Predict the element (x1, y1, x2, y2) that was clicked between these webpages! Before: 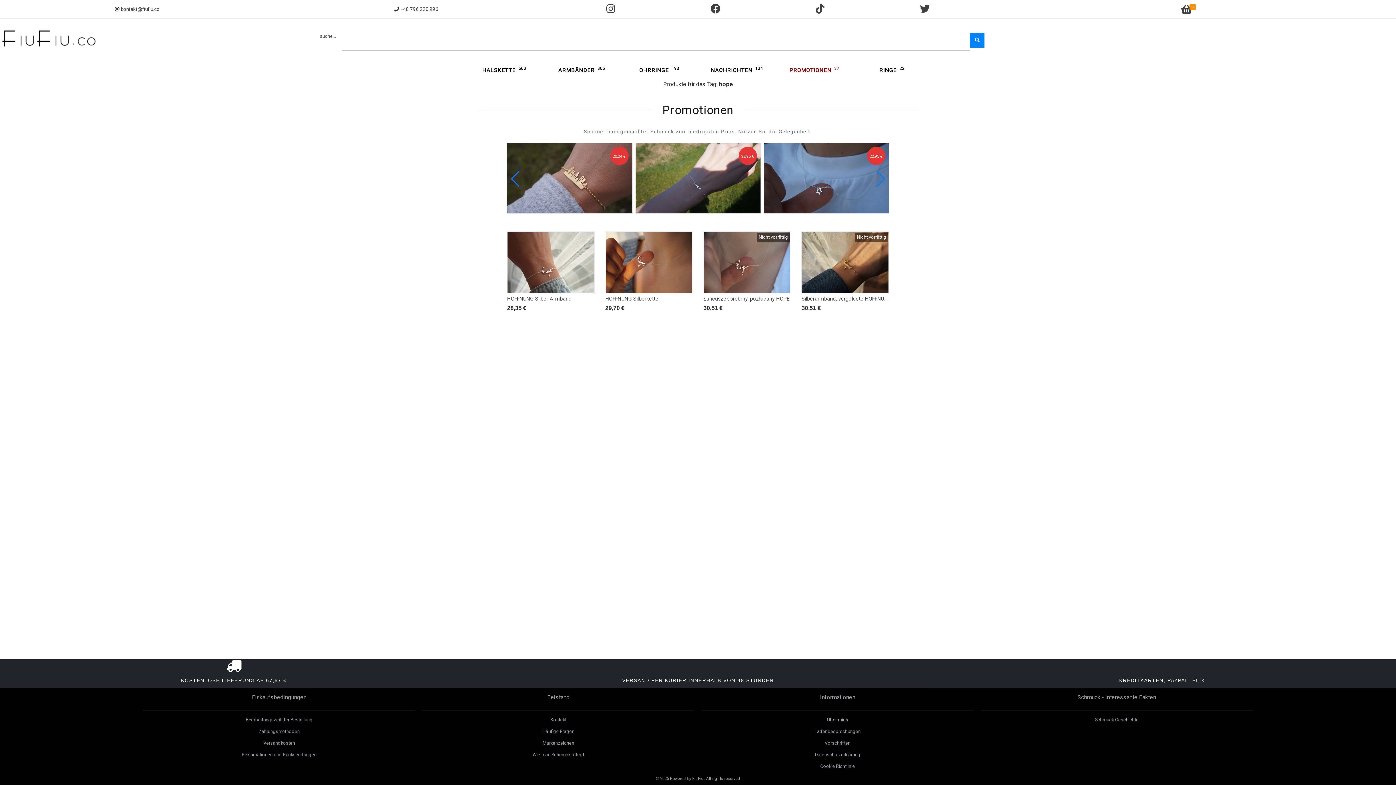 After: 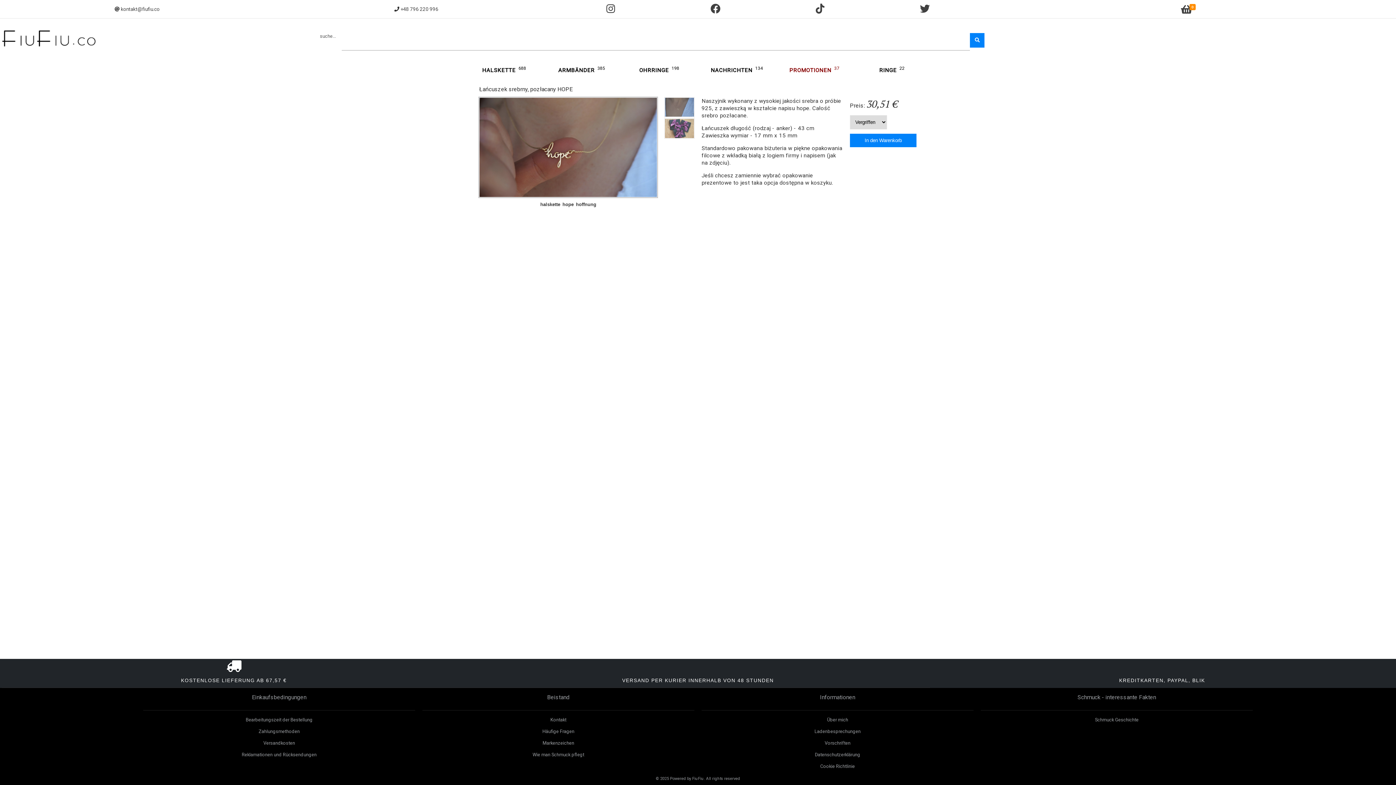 Action: bbox: (703, 288, 790, 294)